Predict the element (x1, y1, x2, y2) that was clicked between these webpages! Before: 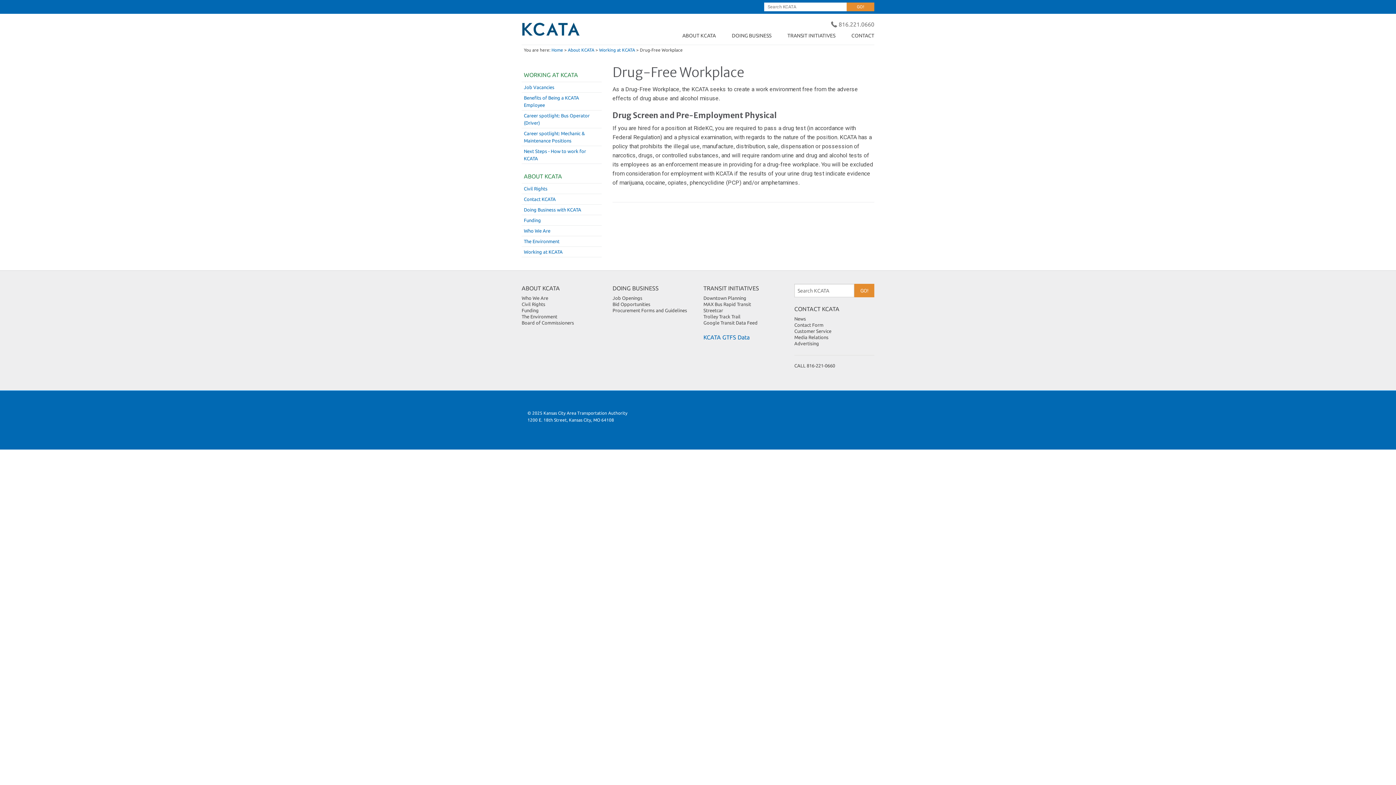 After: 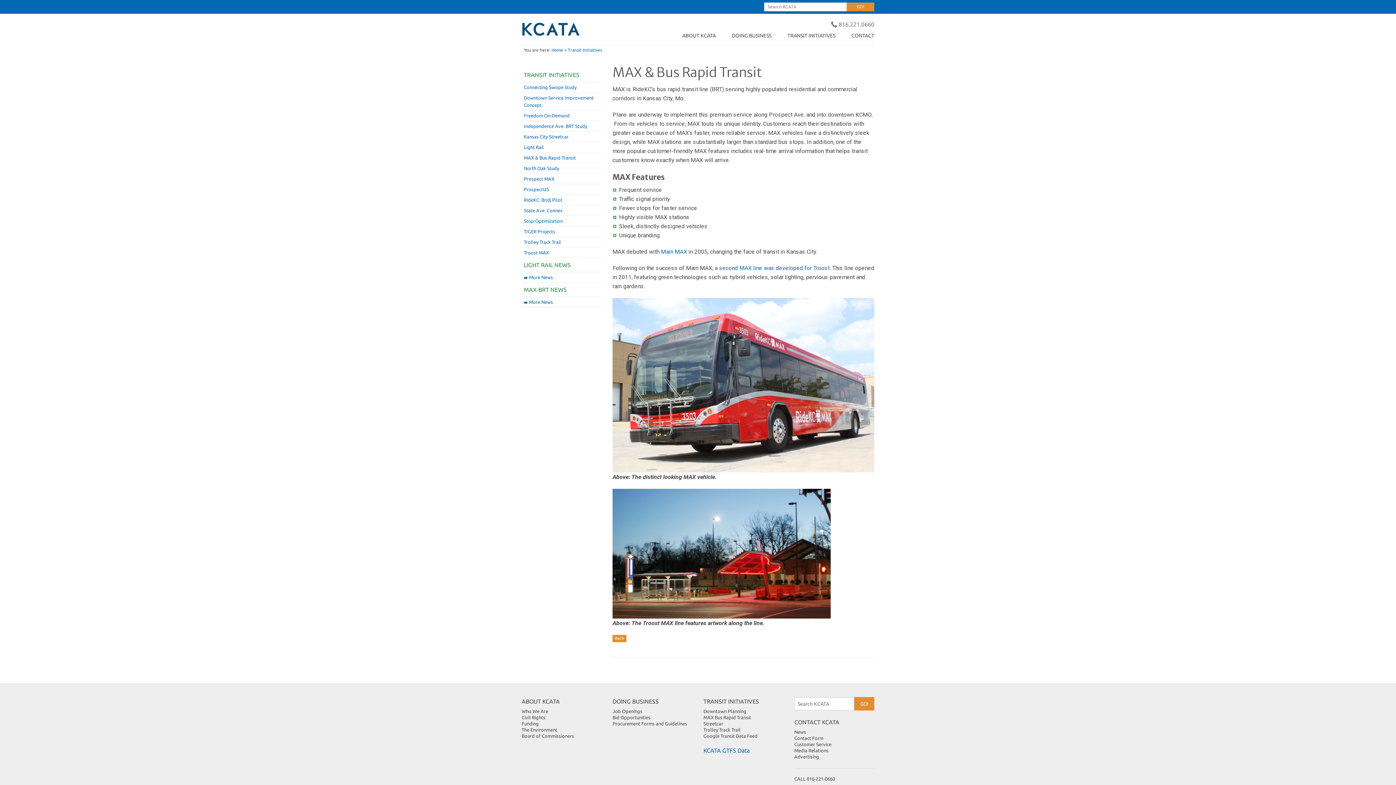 Action: label: MAX Bus Rapid Transit bbox: (703, 301, 751, 306)